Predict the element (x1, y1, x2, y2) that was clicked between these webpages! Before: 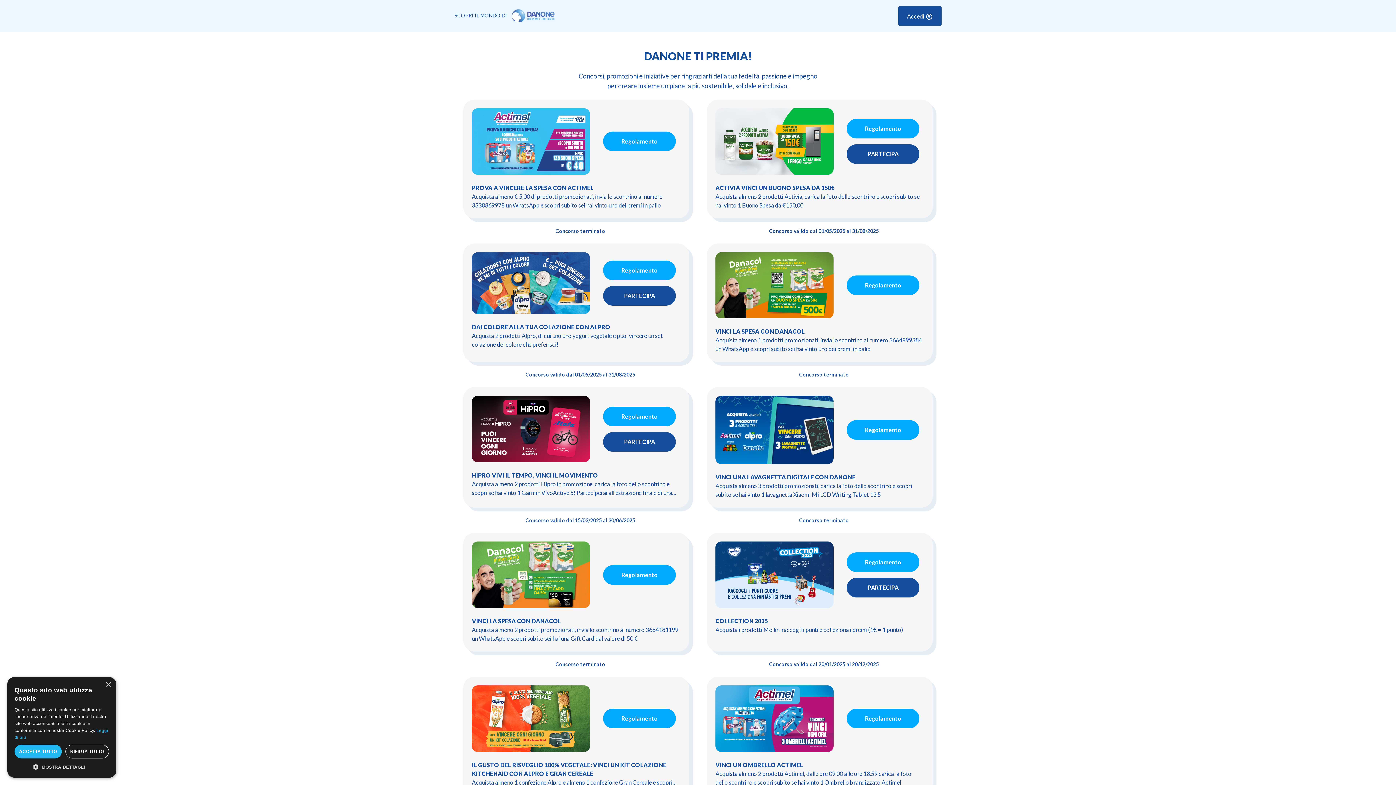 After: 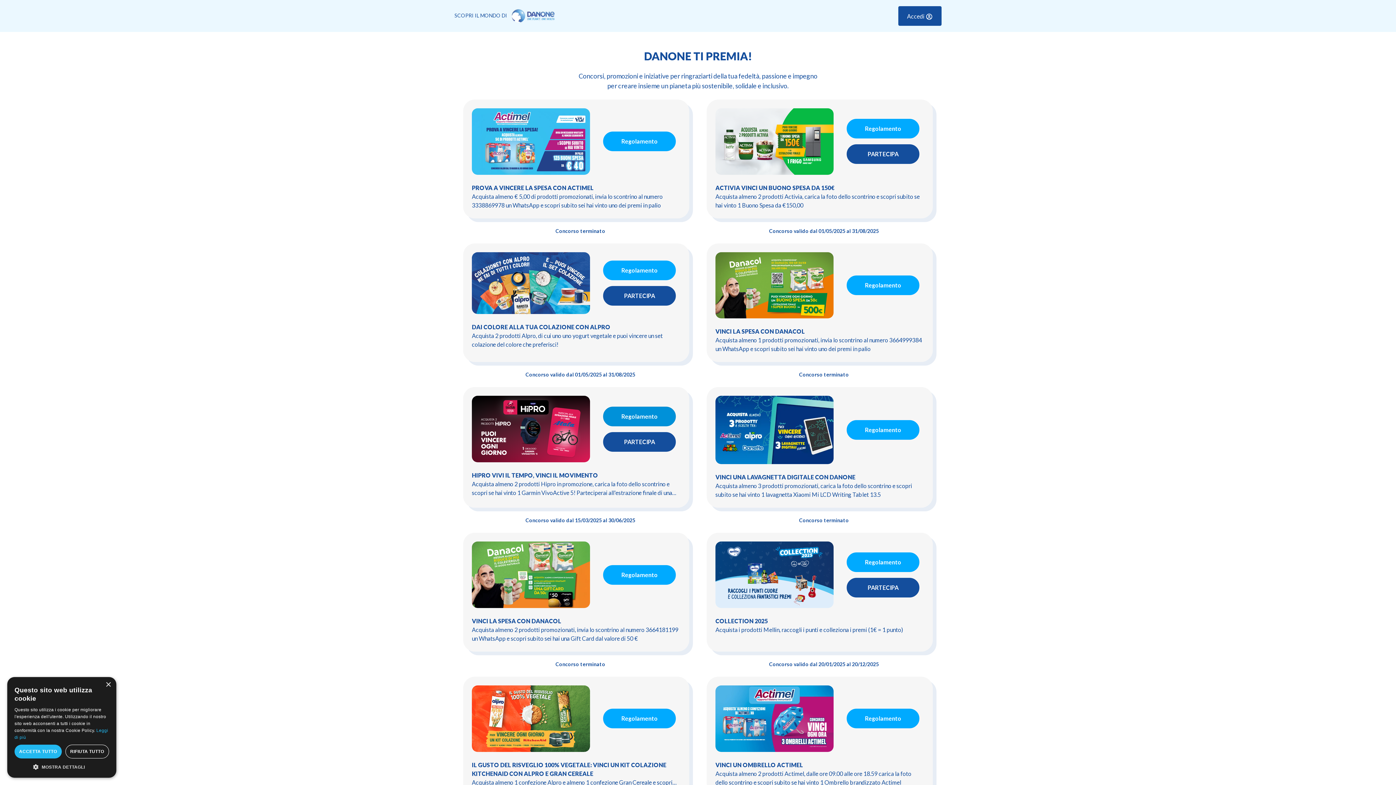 Action: bbox: (603, 406, 676, 426) label: Regolamento